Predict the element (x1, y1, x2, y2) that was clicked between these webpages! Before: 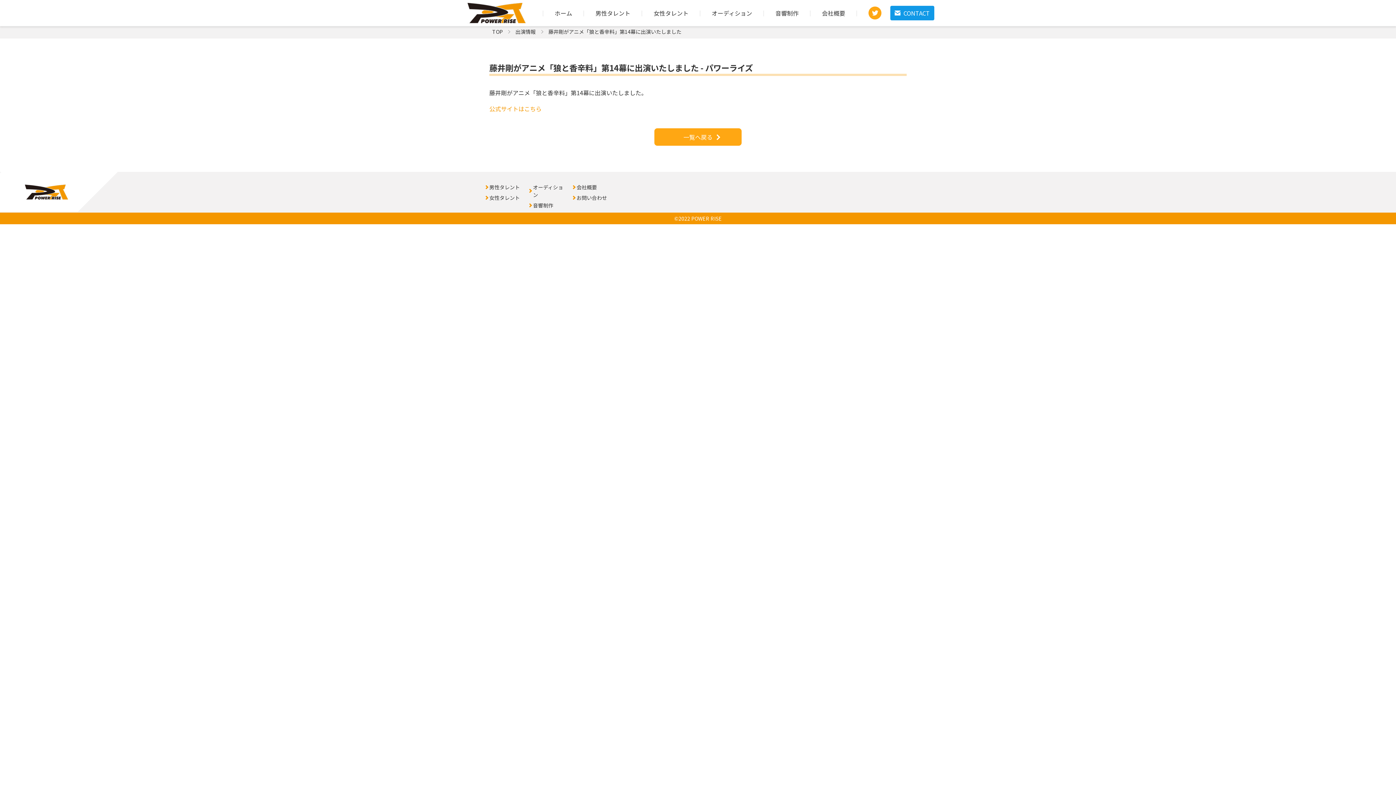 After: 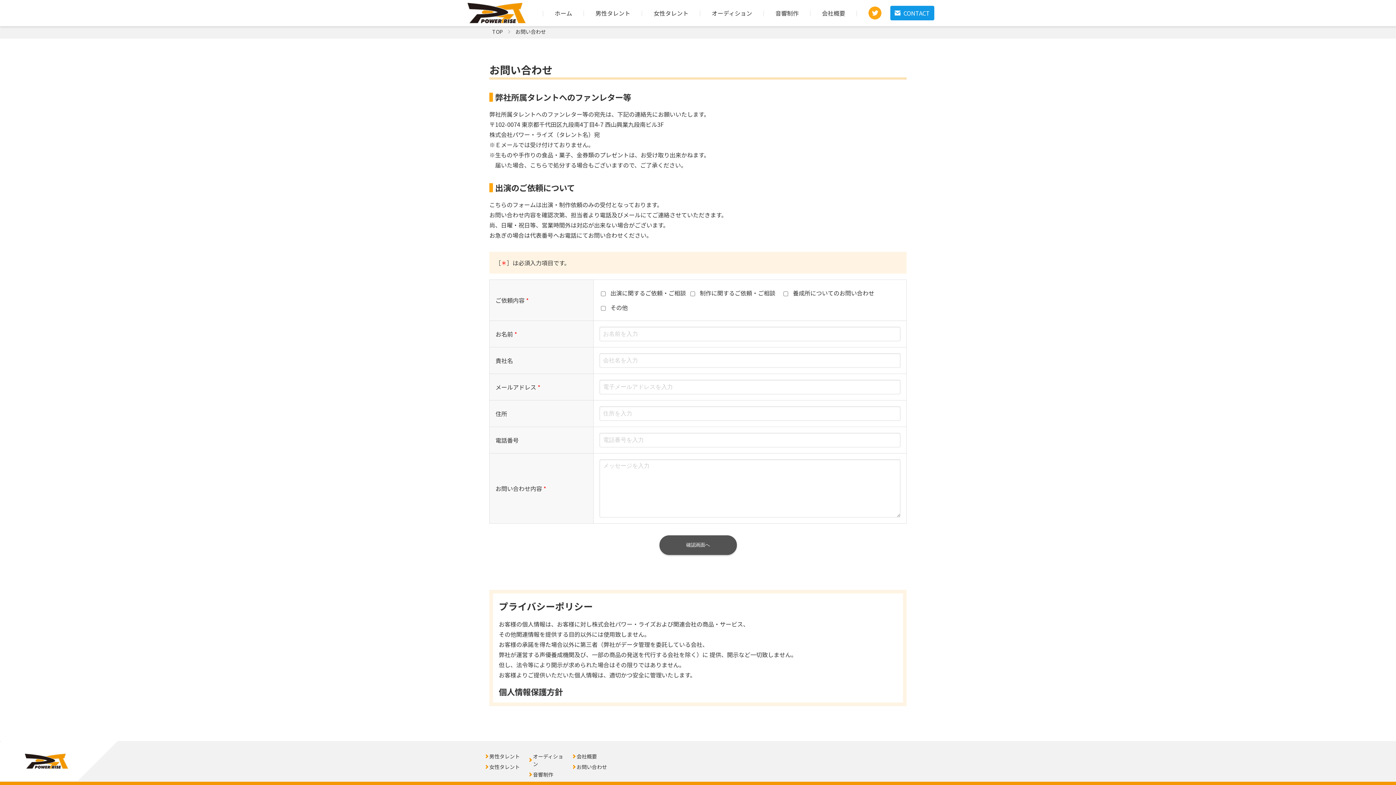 Action: bbox: (576, 194, 608, 201) label: お問い合わせ